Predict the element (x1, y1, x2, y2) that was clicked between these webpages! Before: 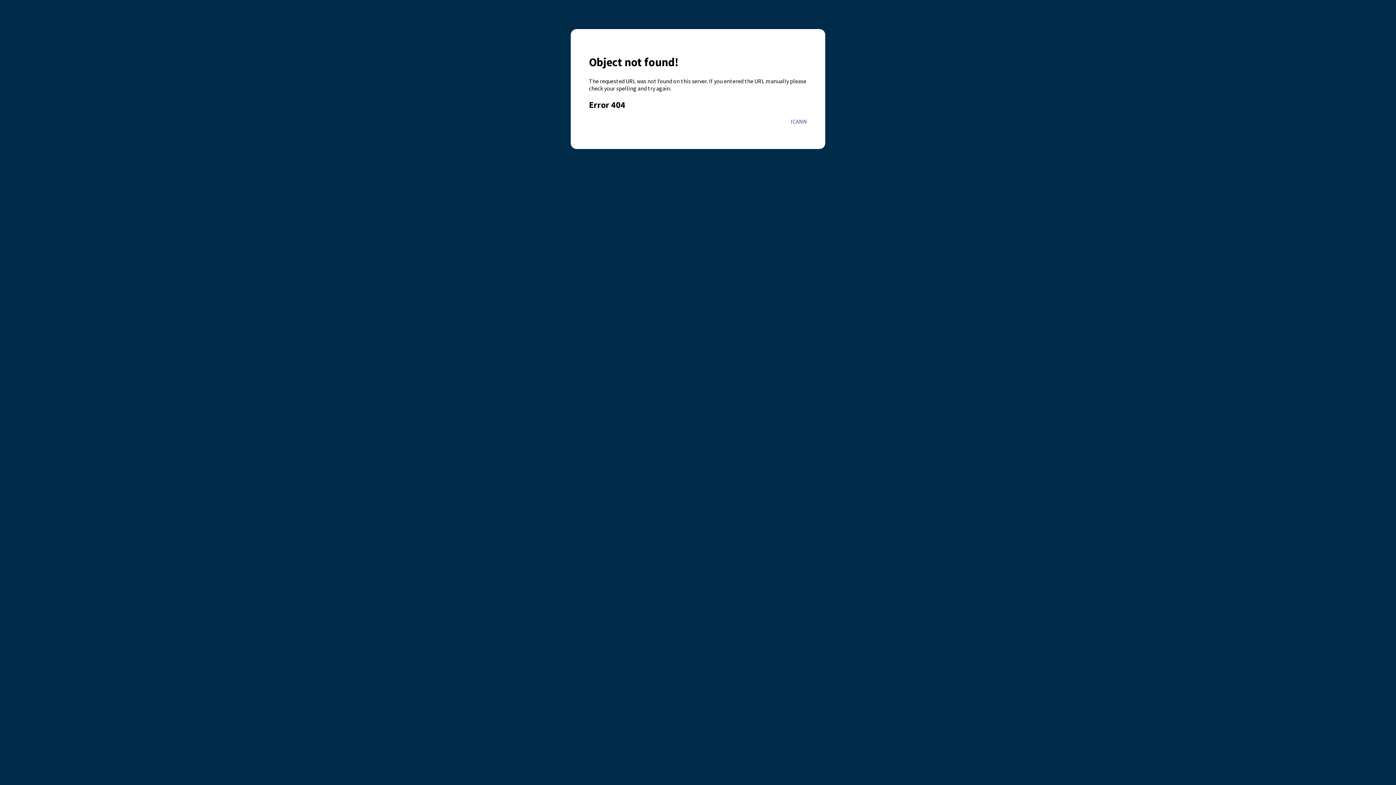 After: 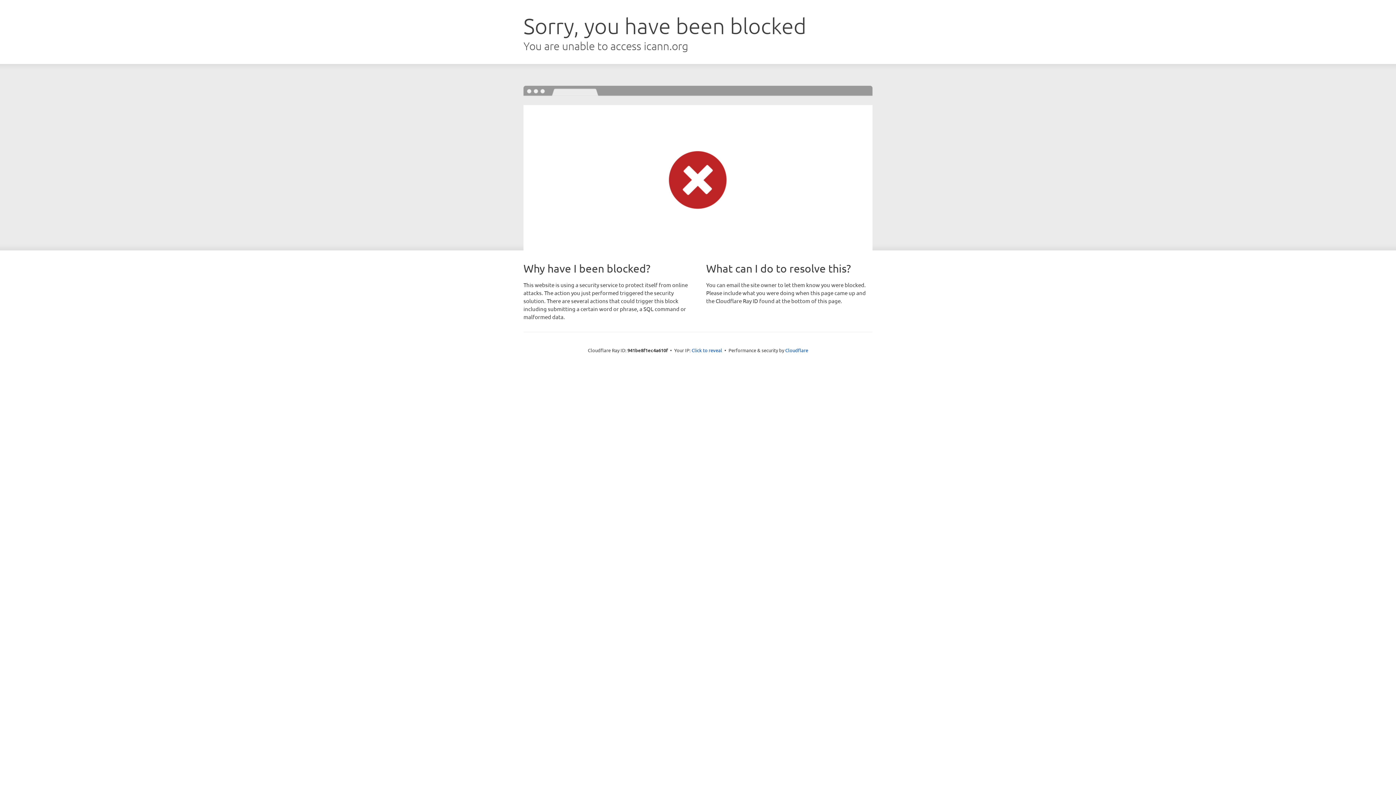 Action: label: ICANN bbox: (790, 117, 807, 124)